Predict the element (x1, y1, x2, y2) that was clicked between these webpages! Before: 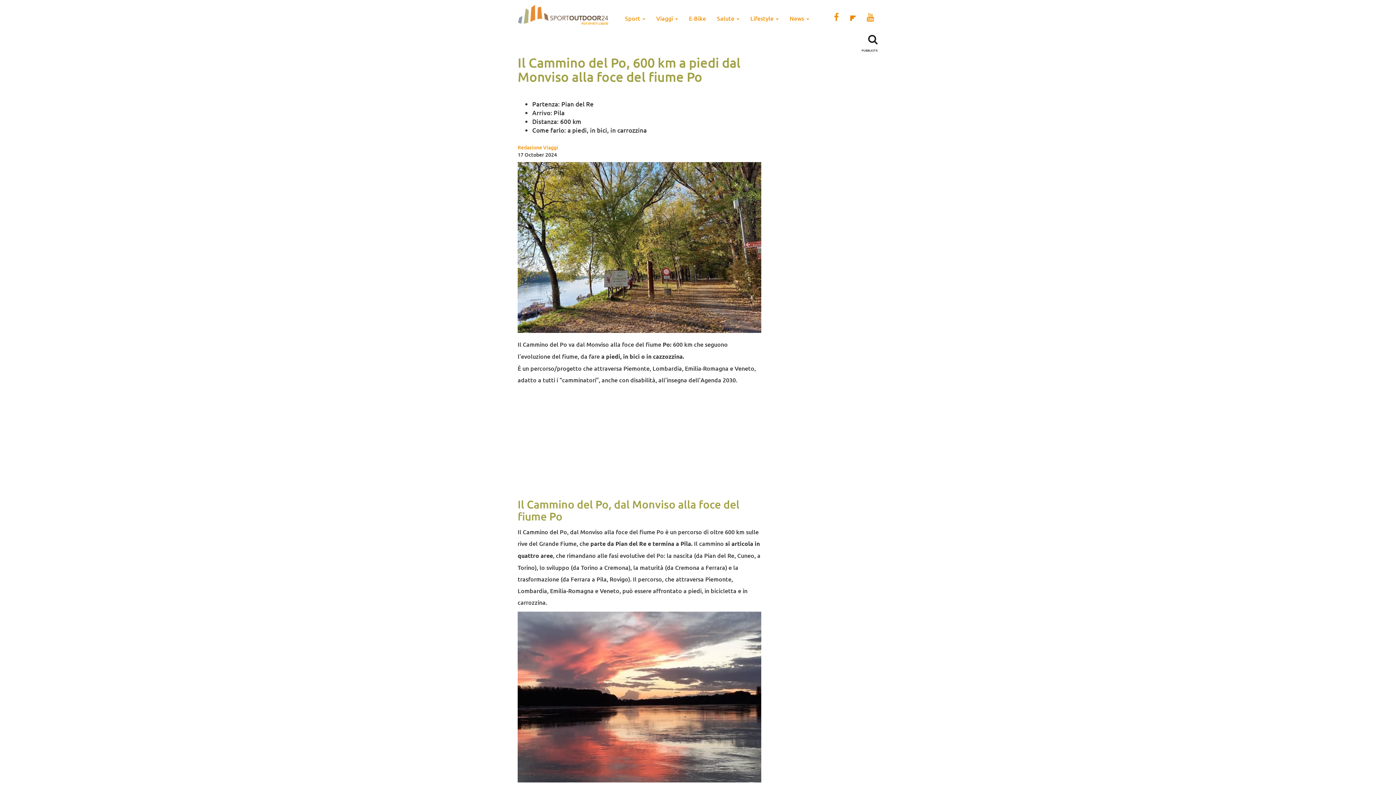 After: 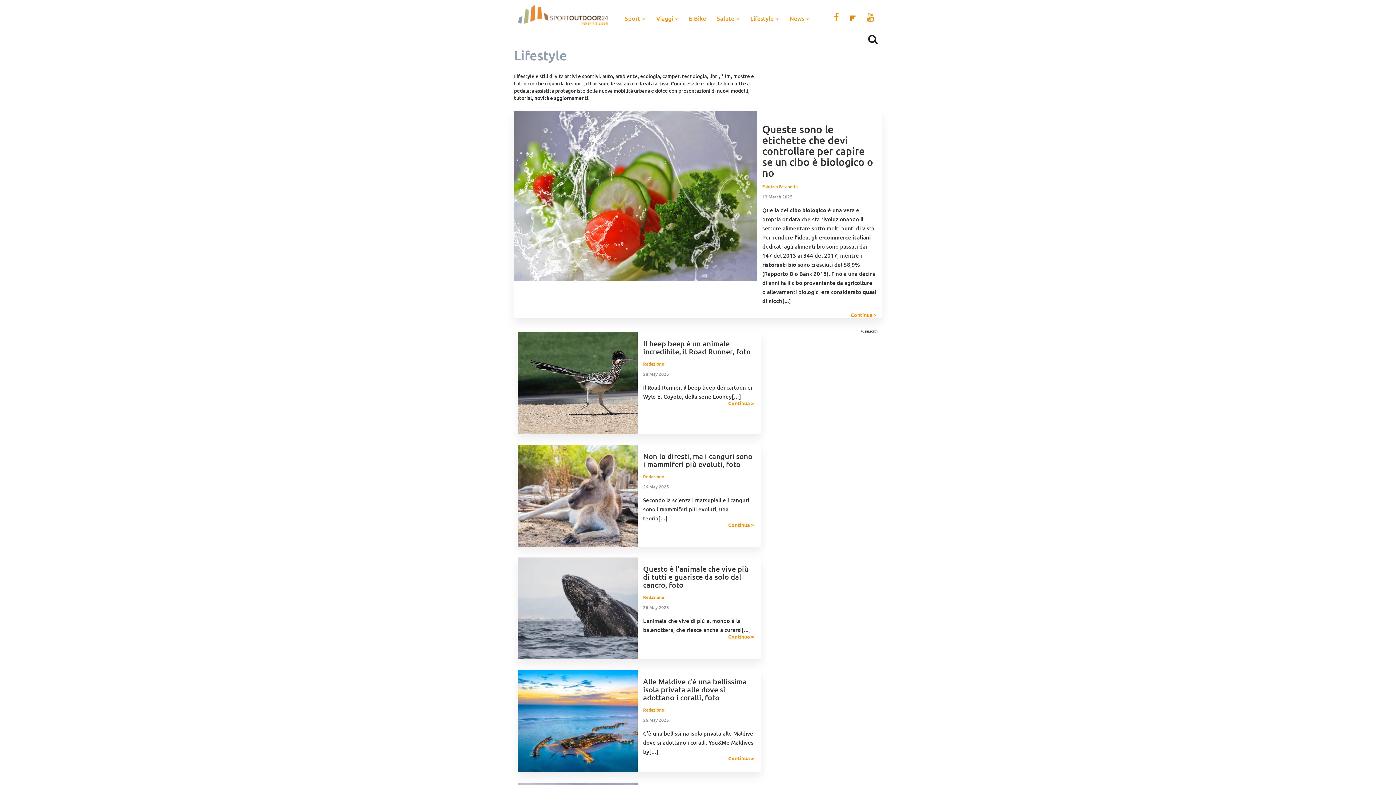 Action: bbox: (745, 9, 784, 27) label: Lifestyle 